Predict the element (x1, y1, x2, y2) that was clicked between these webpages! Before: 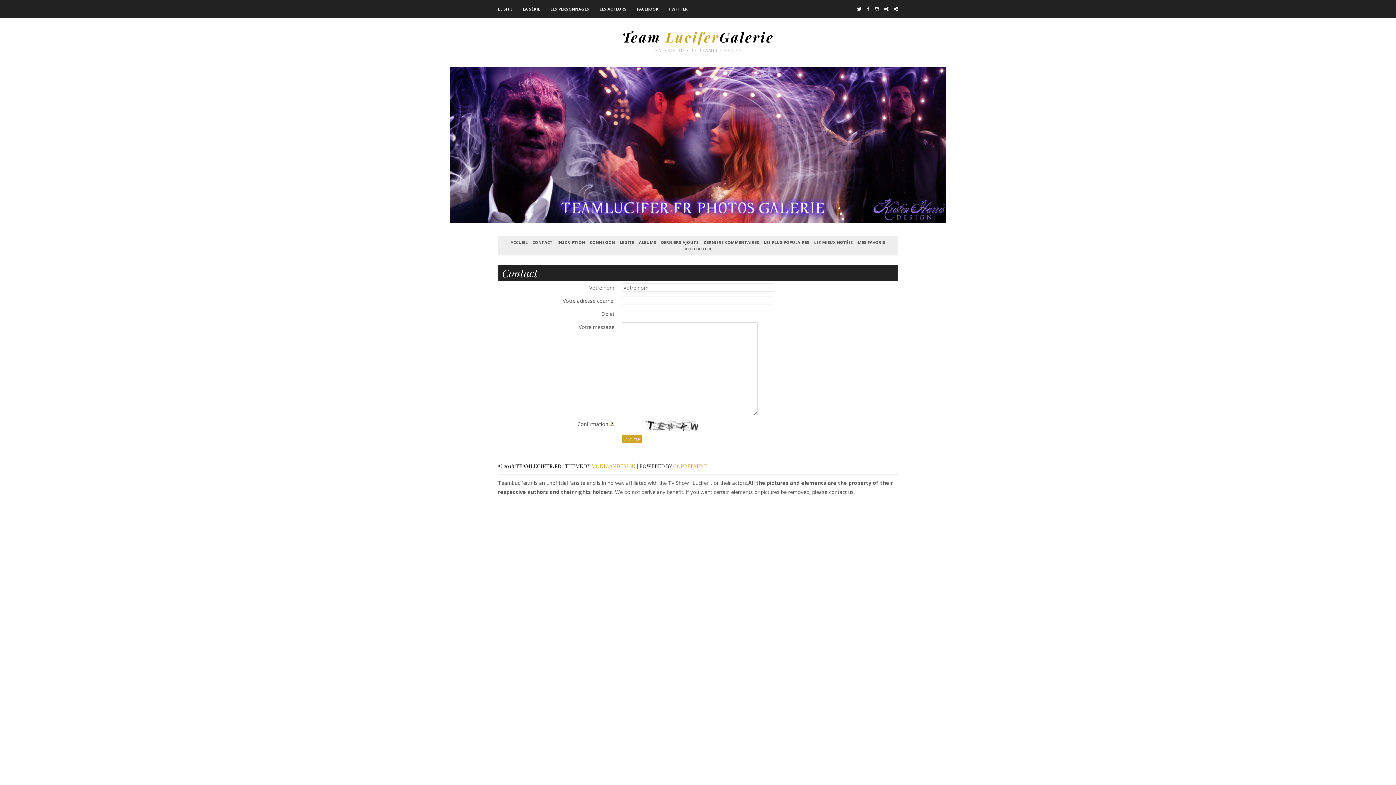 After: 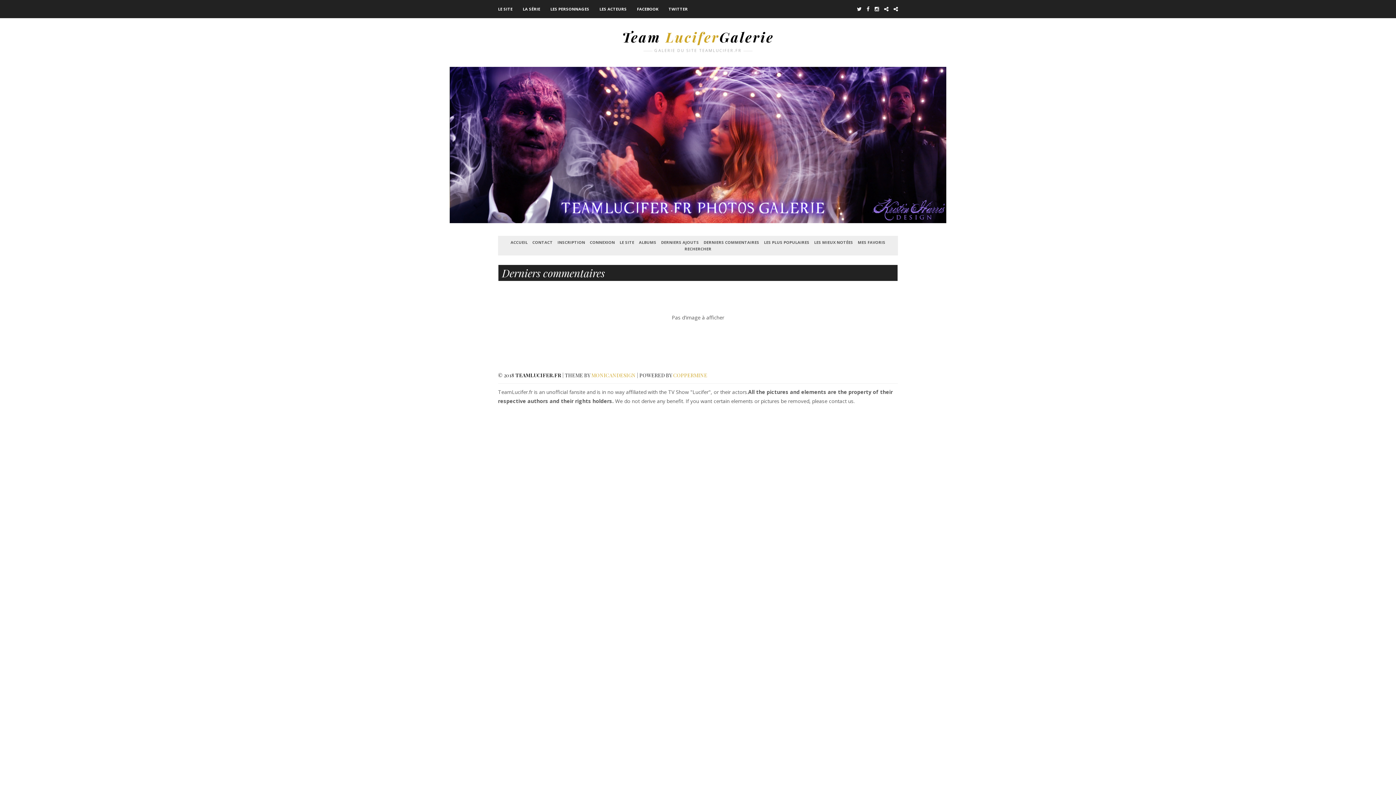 Action: label: DERNIERS COMMENTAIRES bbox: (702, 237, 761, 246)